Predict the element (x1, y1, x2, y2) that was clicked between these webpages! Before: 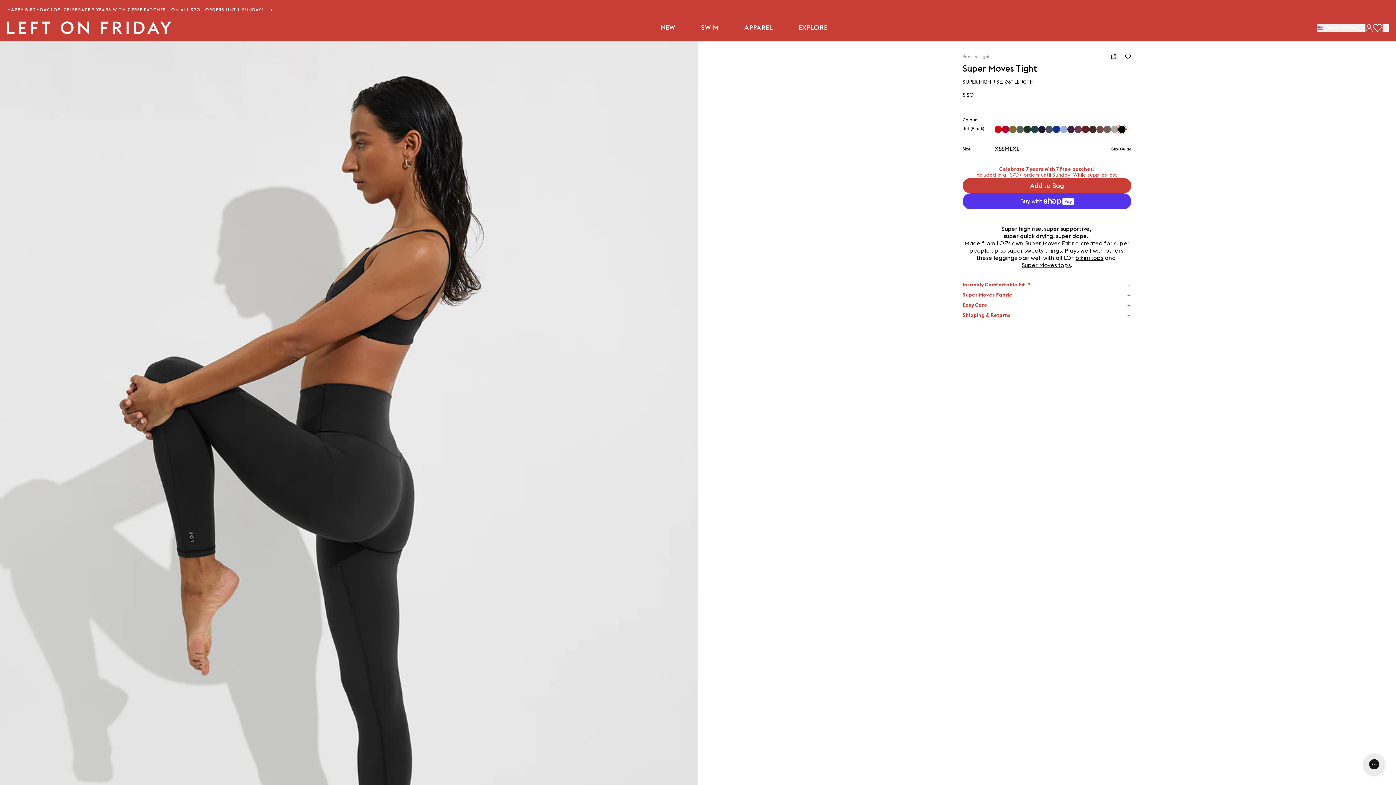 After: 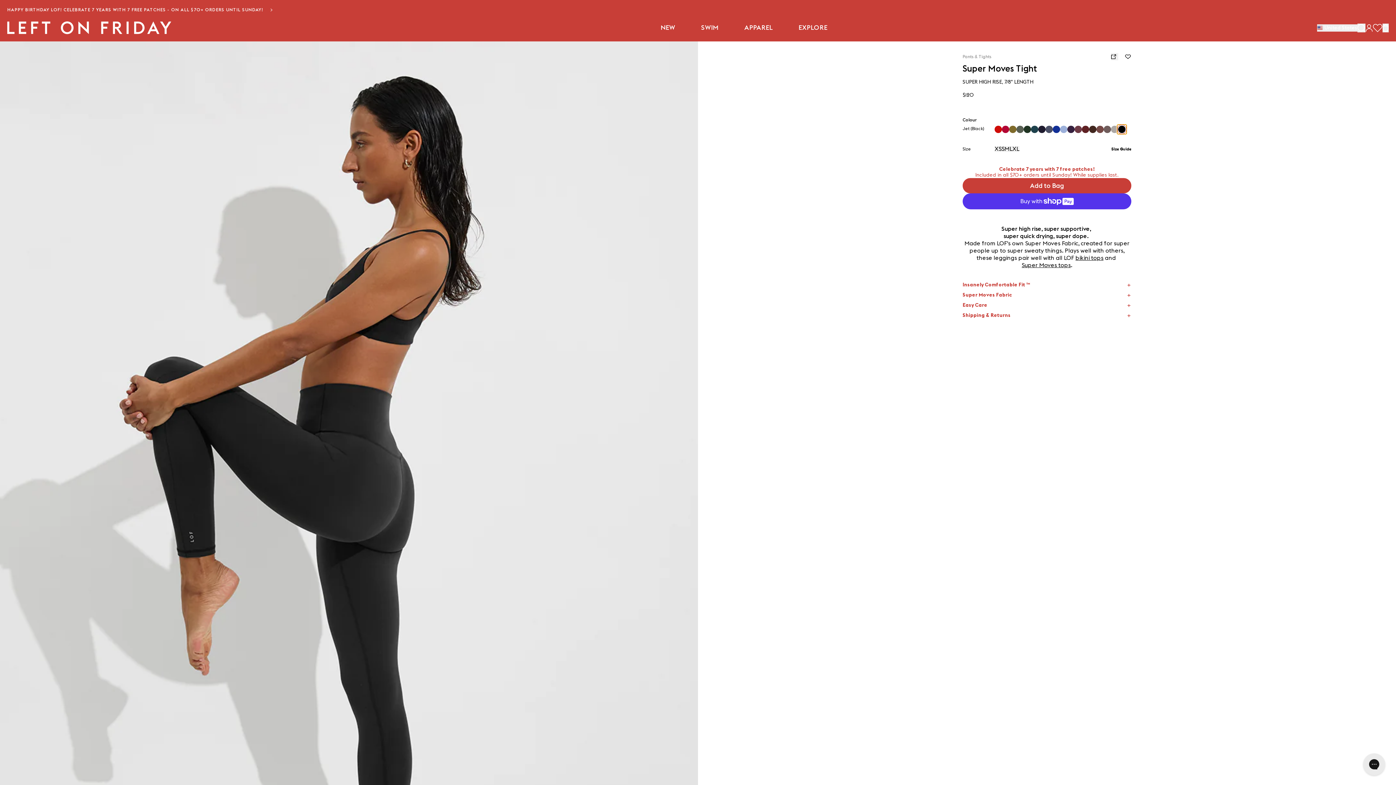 Action: label: Jet (Black) bbox: (1118, 125, 1125, 133)